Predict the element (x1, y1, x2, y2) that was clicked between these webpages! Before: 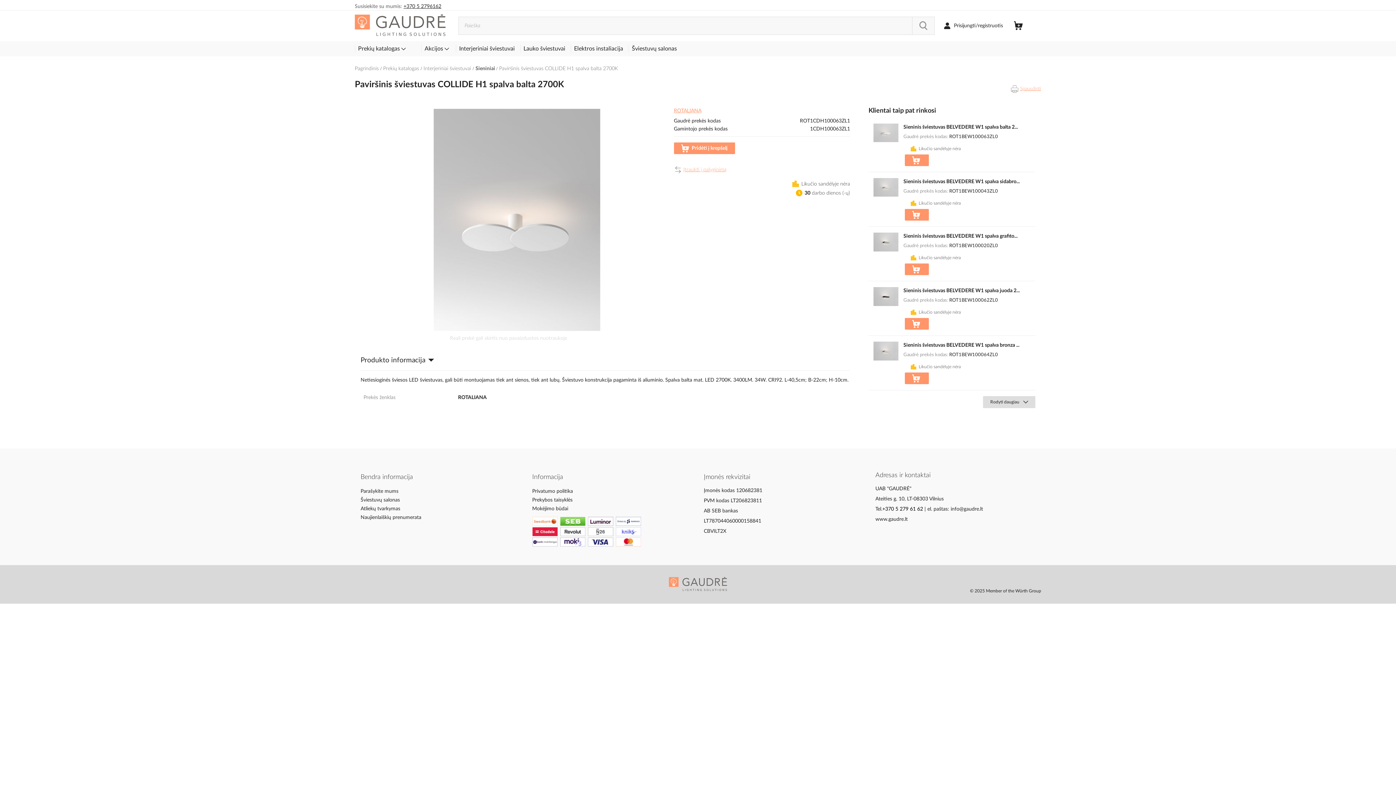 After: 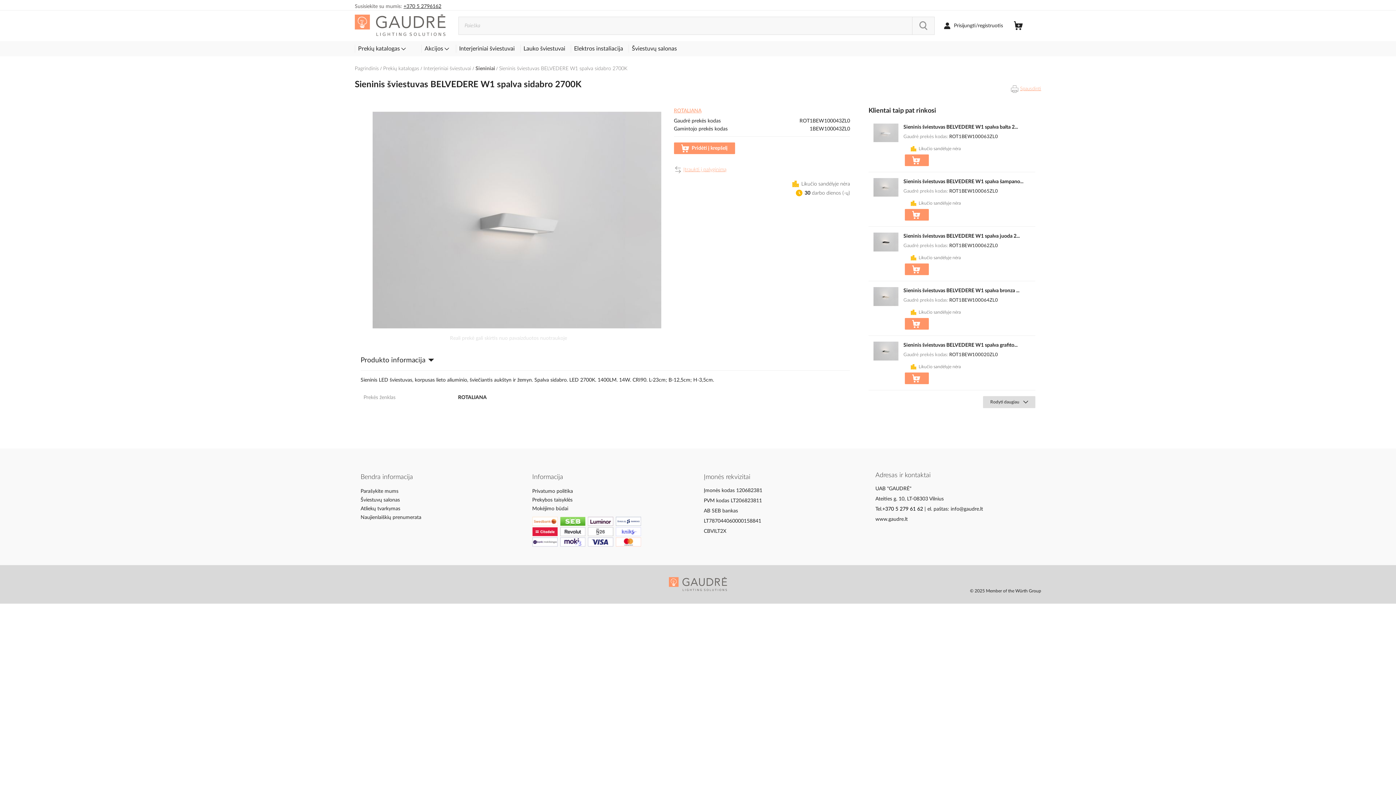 Action: bbox: (871, 192, 900, 197)